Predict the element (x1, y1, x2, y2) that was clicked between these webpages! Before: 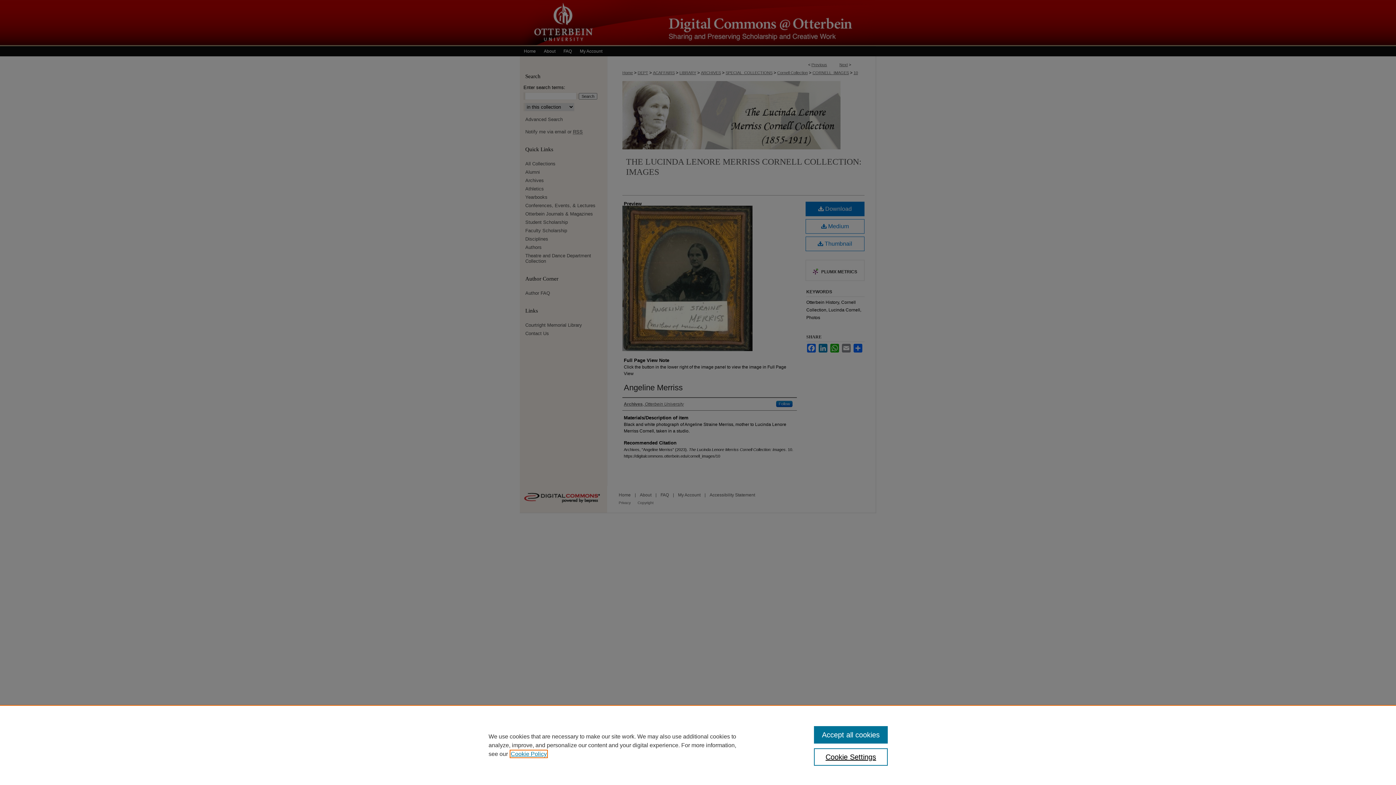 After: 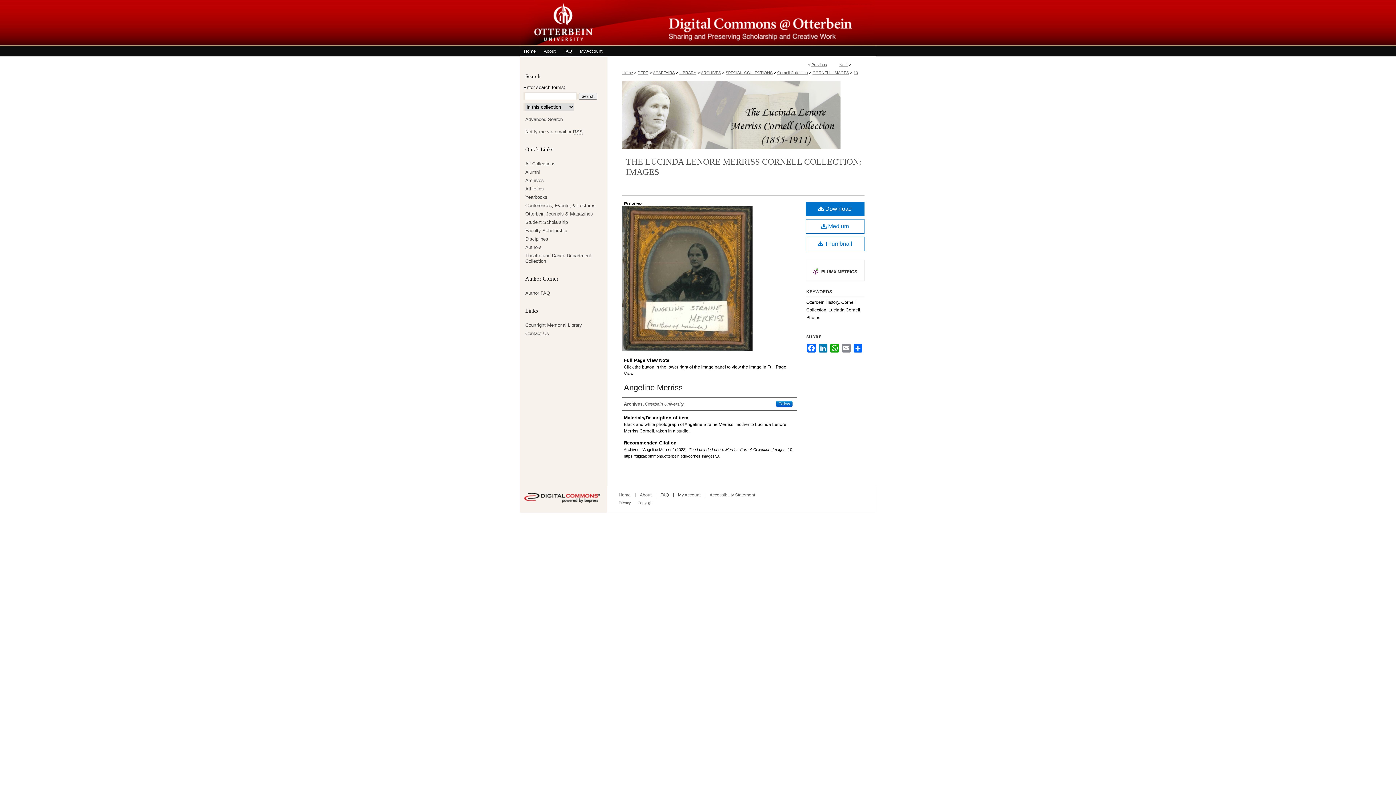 Action: bbox: (814, 726, 887, 744) label: Accept all cookies